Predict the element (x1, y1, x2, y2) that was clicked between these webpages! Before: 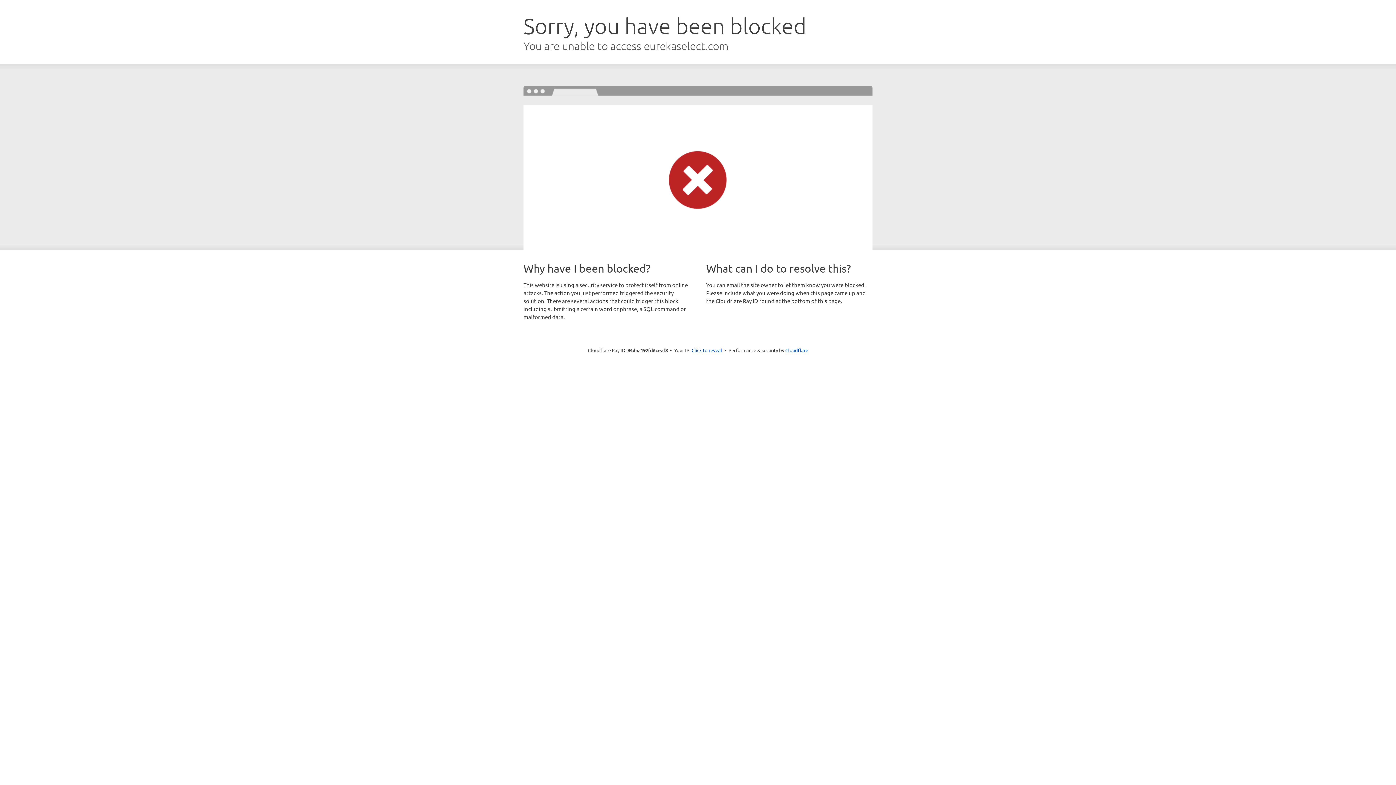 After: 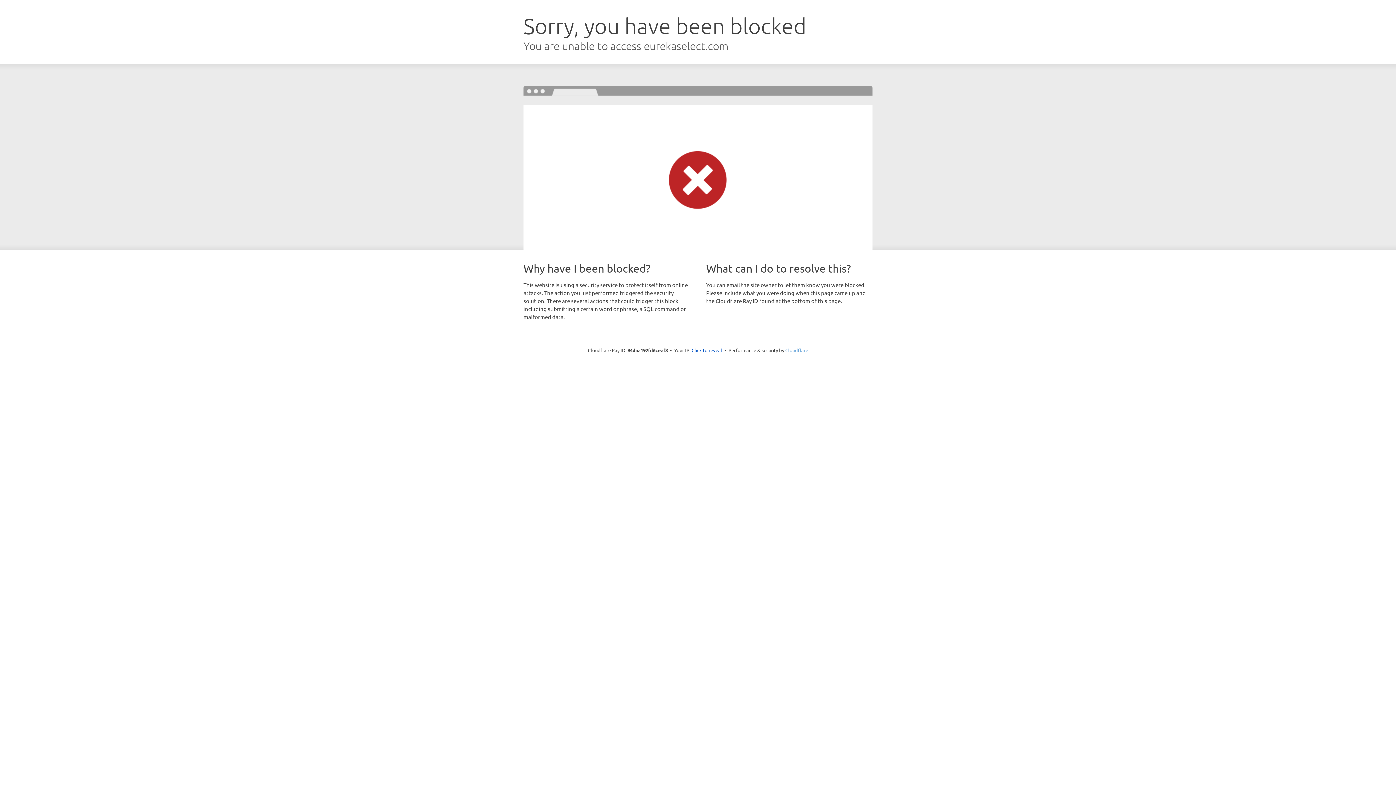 Action: label: Cloudflare bbox: (785, 347, 808, 353)